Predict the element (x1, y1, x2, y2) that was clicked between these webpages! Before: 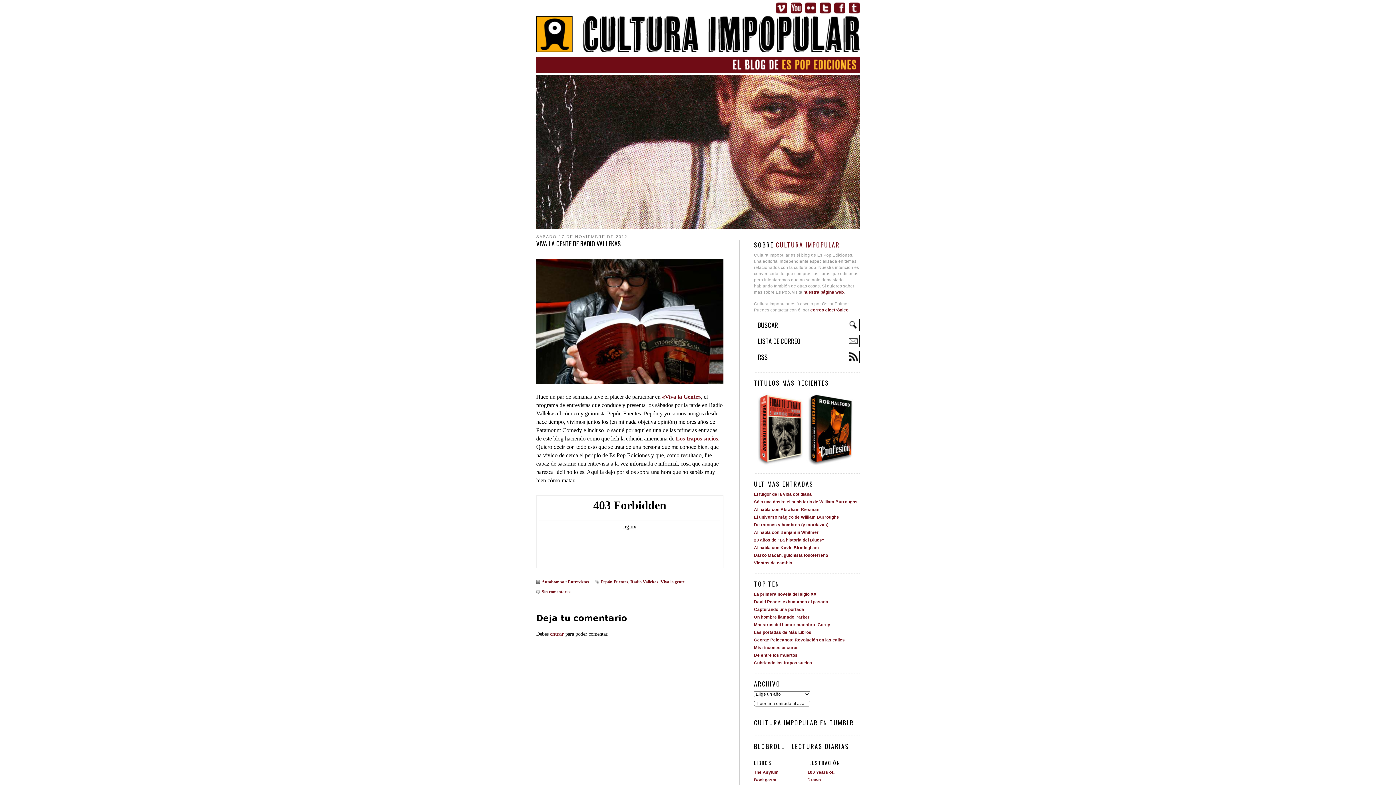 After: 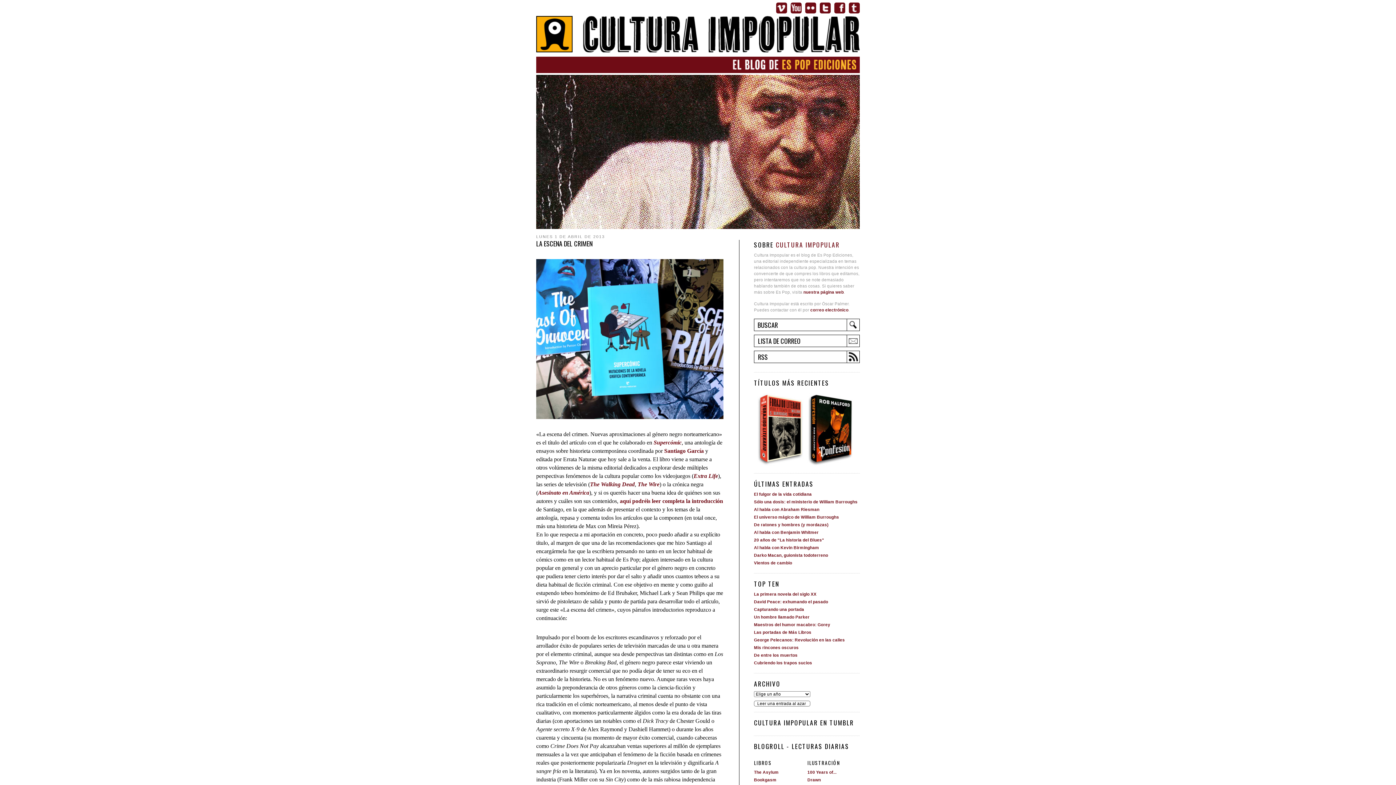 Action: label: Leer una entrada al azar bbox: (754, 701, 810, 706)